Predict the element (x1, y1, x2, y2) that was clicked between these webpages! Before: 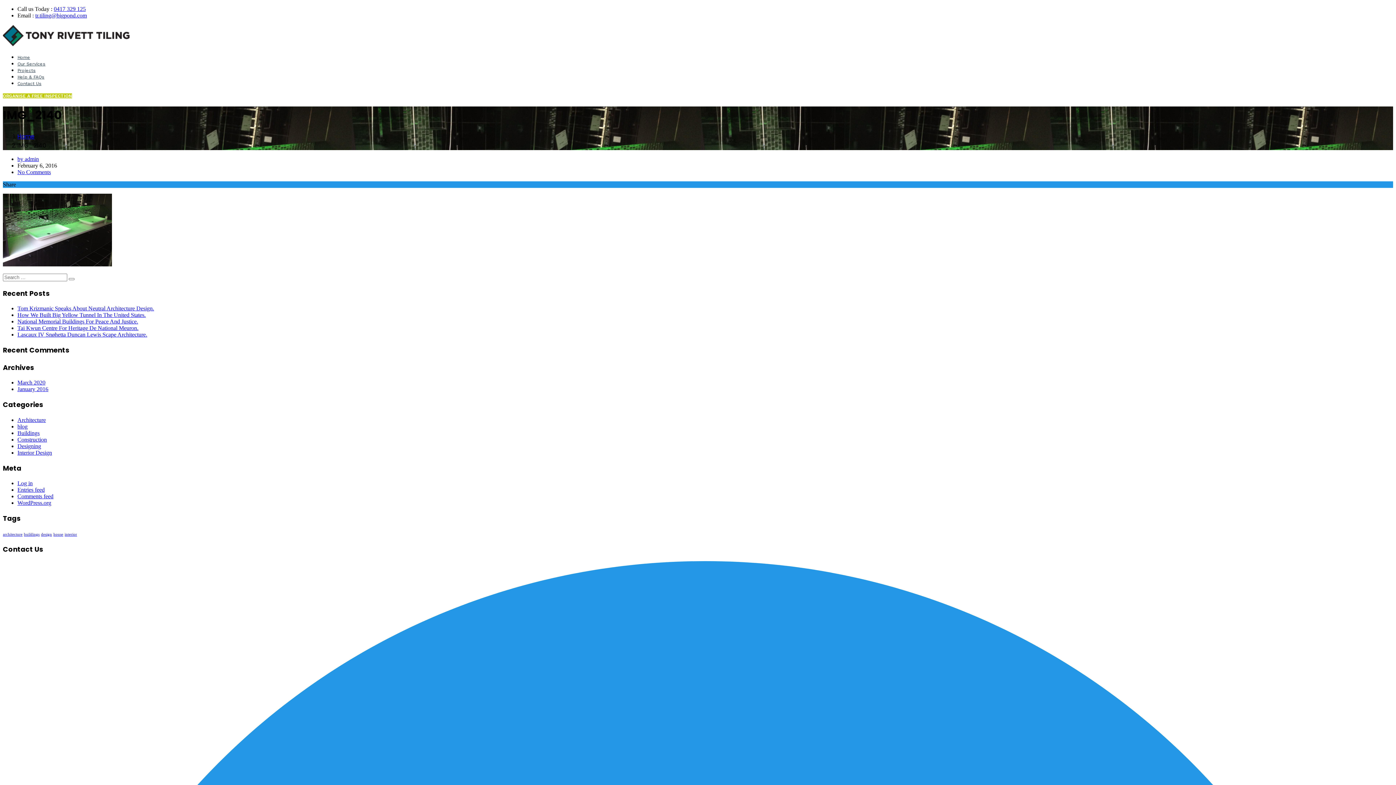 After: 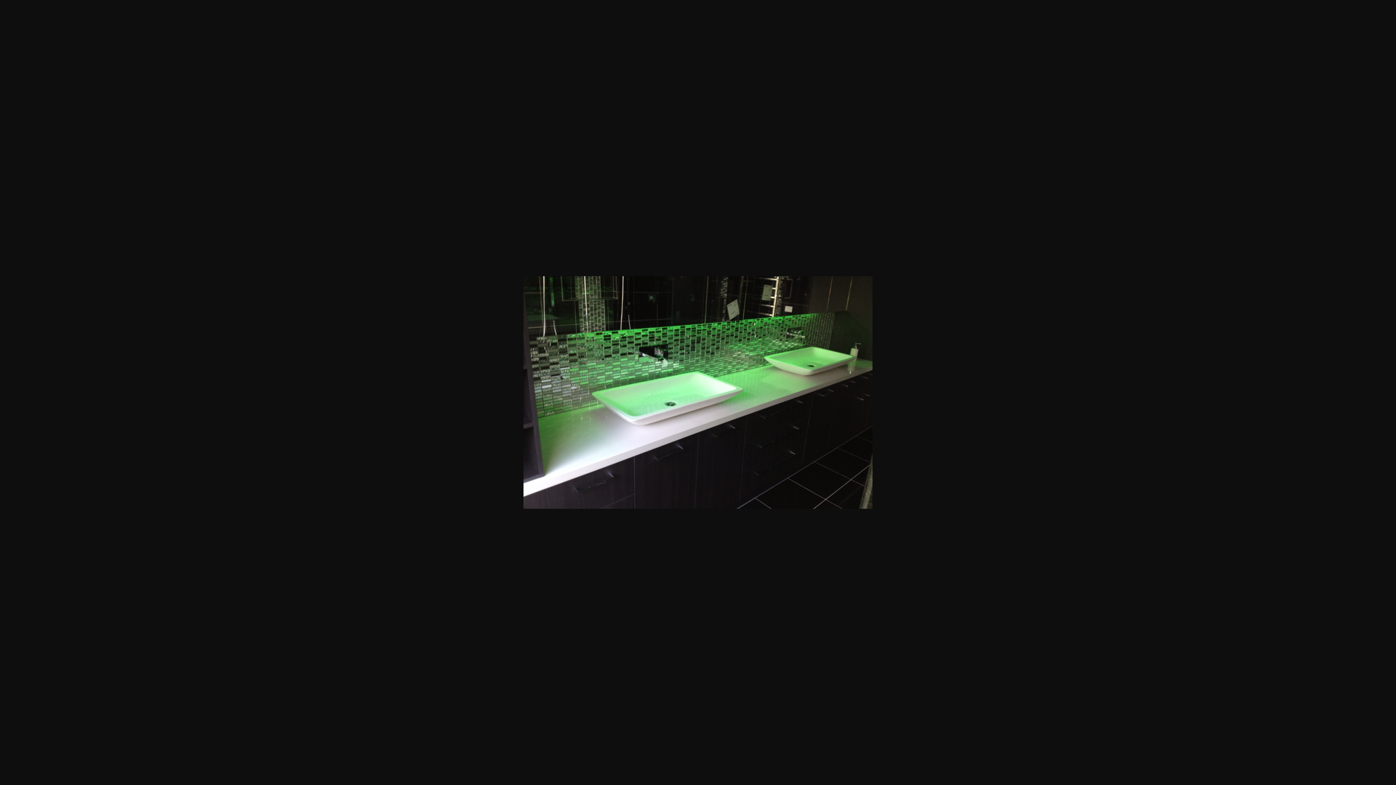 Action: bbox: (2, 261, 112, 267)